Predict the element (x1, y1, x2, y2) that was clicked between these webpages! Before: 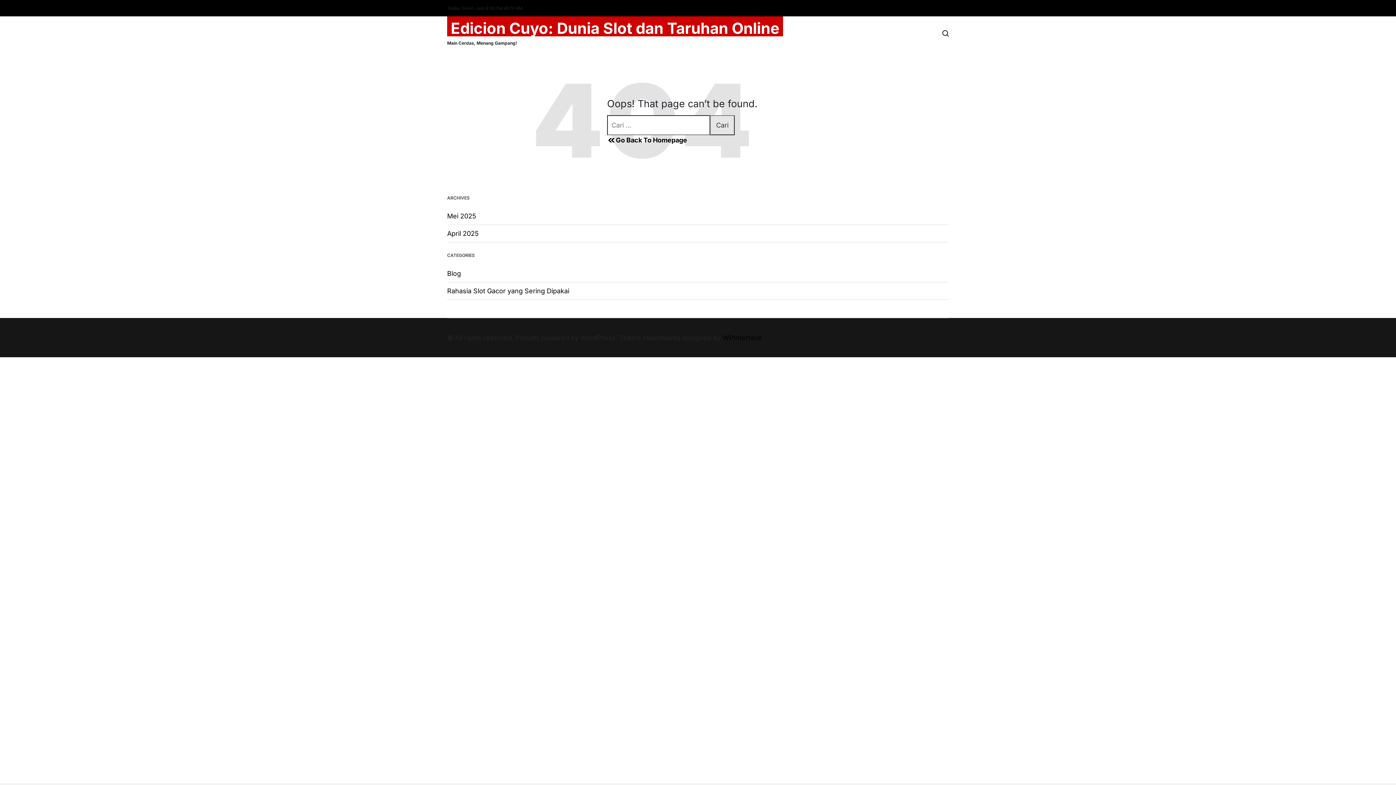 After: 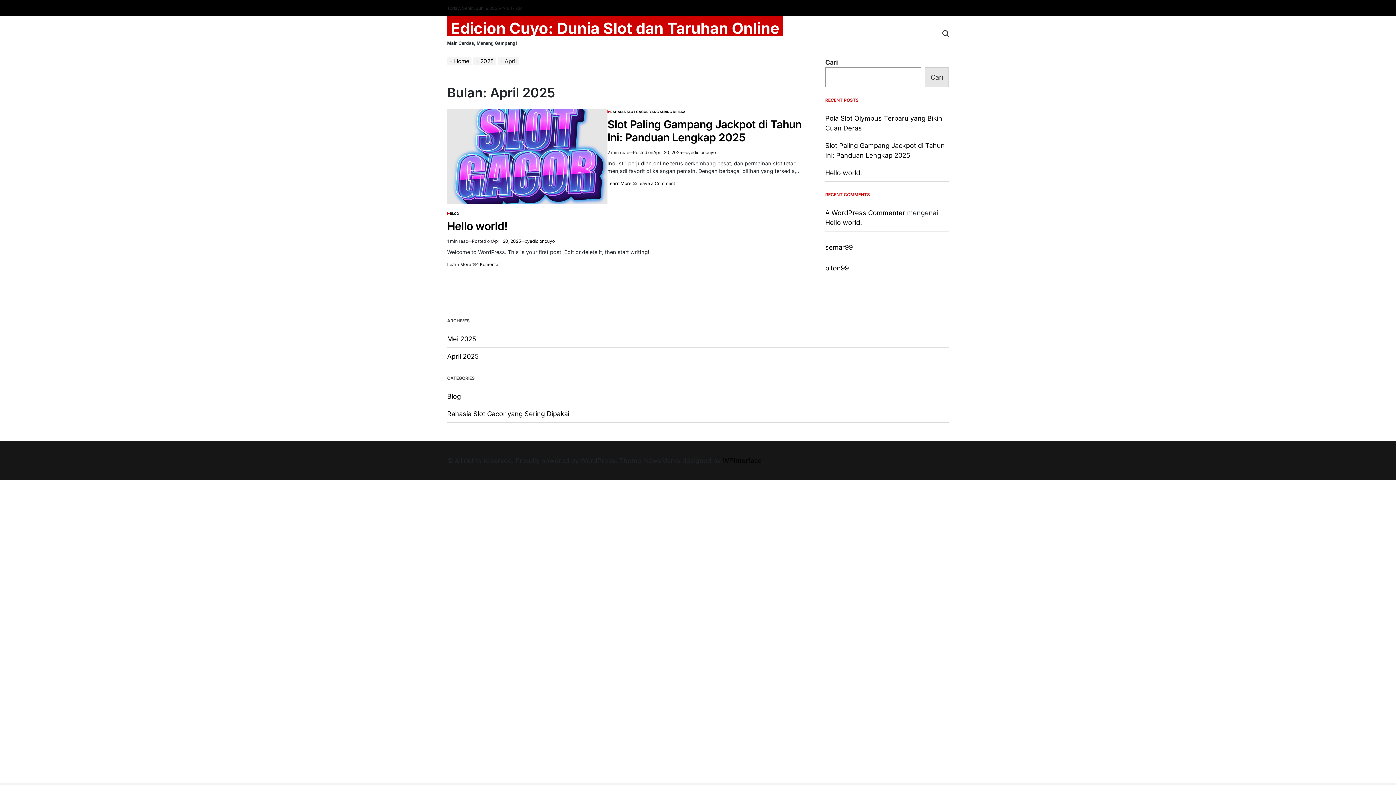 Action: bbox: (447, 229, 478, 237) label: April 2025